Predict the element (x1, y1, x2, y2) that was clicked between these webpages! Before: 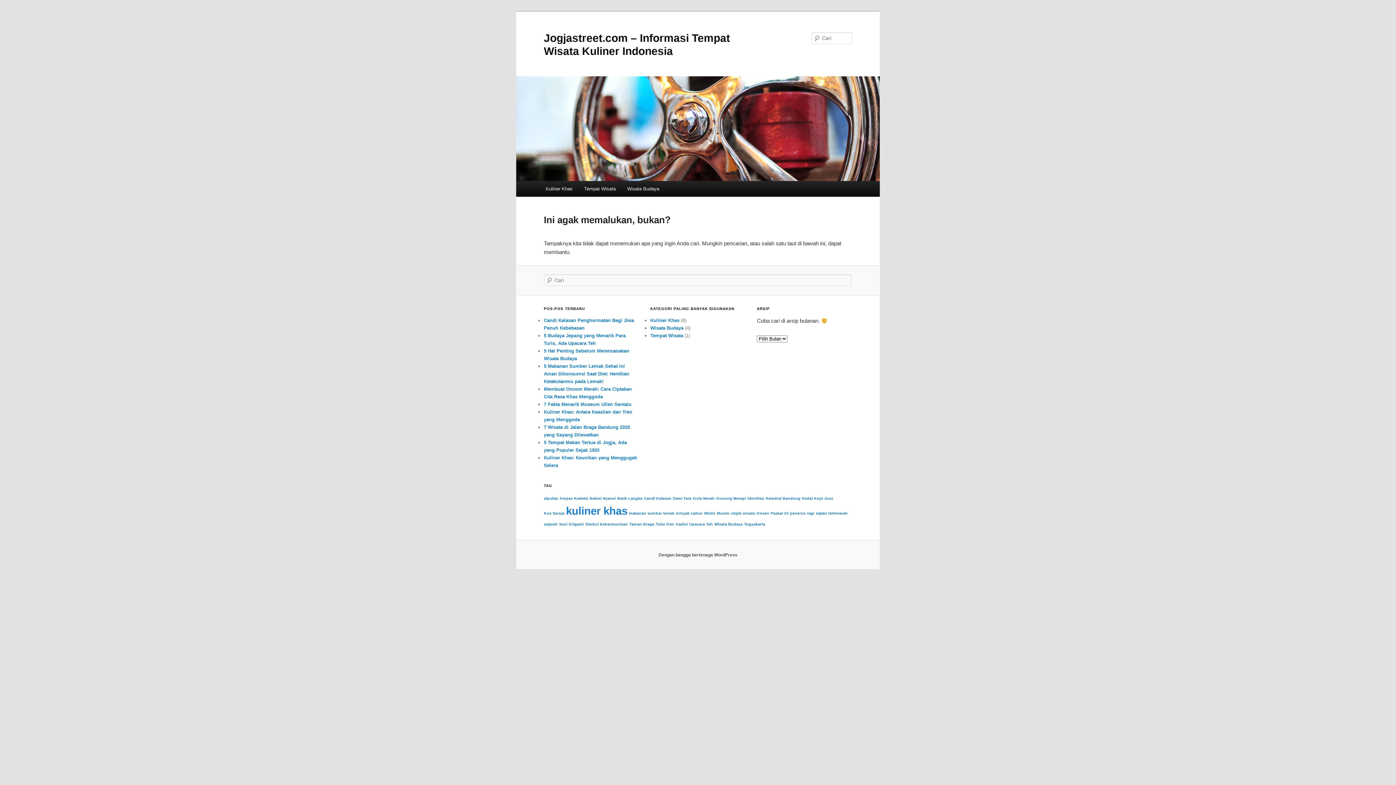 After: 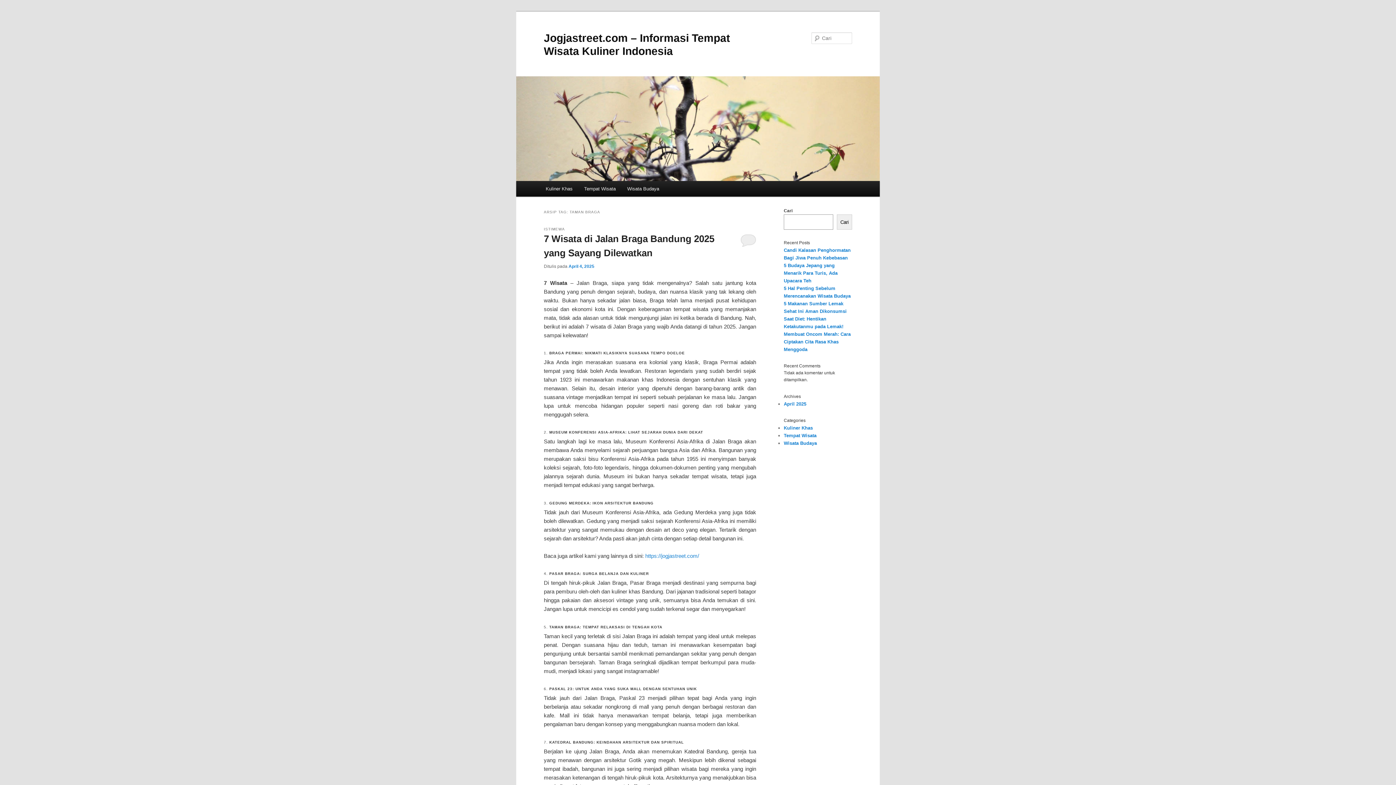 Action: label: Taman Braga (1 item) bbox: (629, 522, 654, 526)